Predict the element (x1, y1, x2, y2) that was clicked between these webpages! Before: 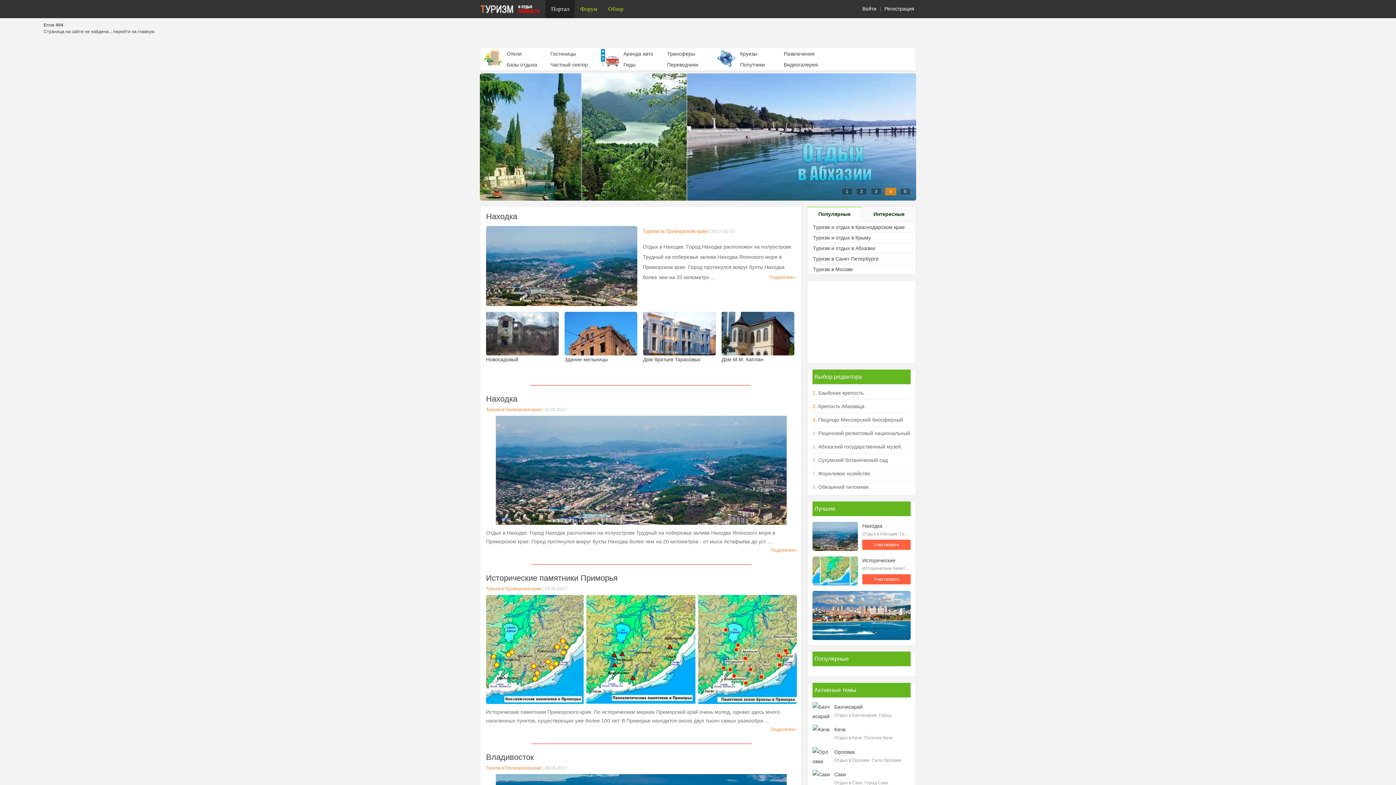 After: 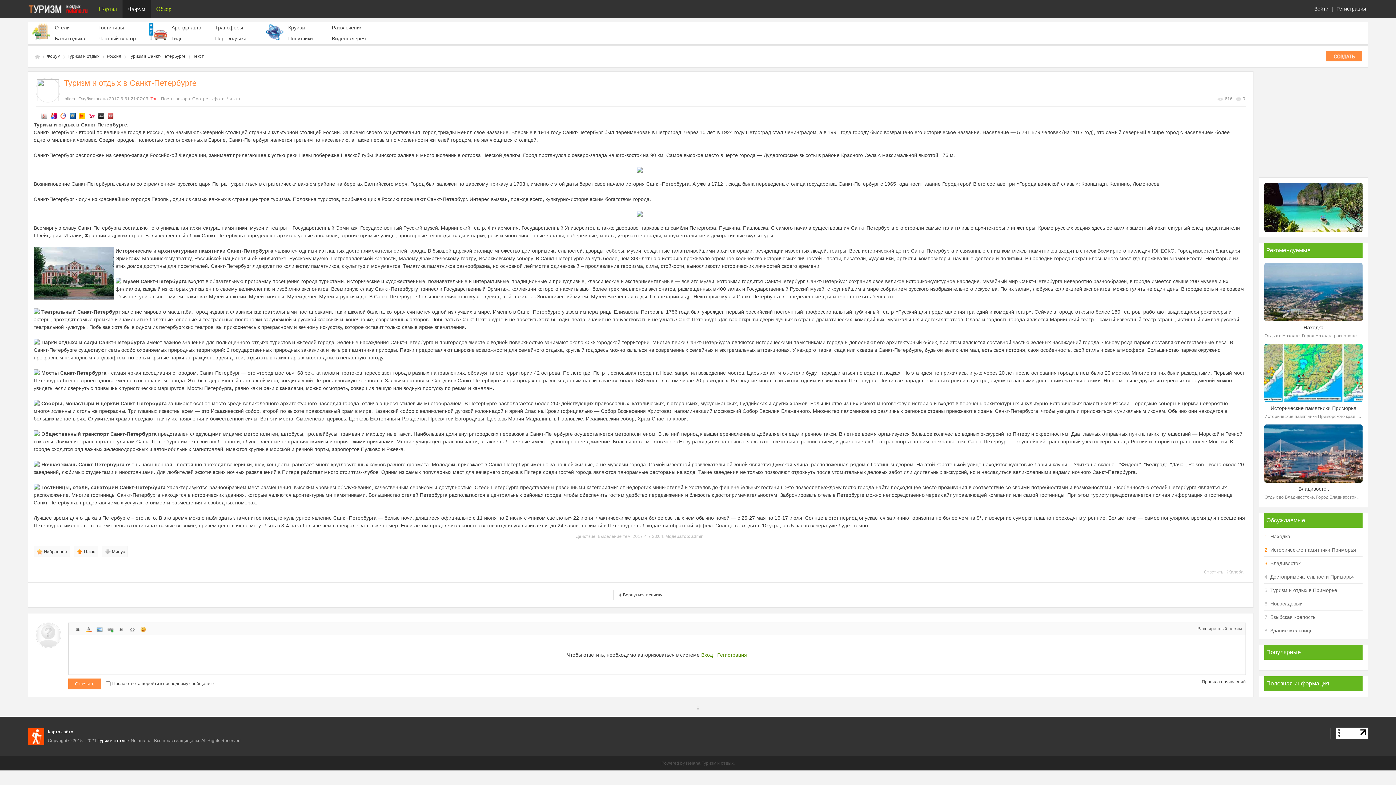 Action: label: Туризм в Санкт-Петербурге bbox: (813, 256, 878, 261)